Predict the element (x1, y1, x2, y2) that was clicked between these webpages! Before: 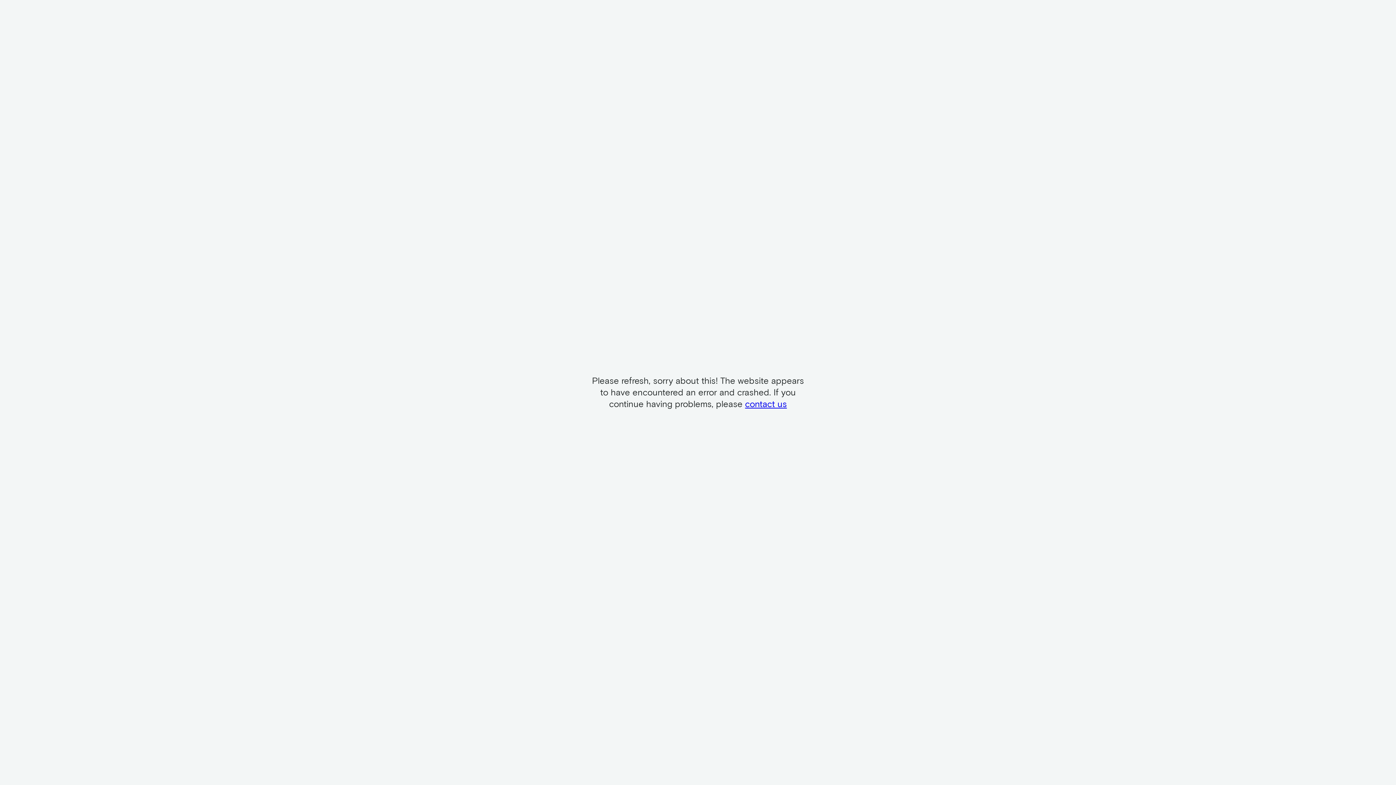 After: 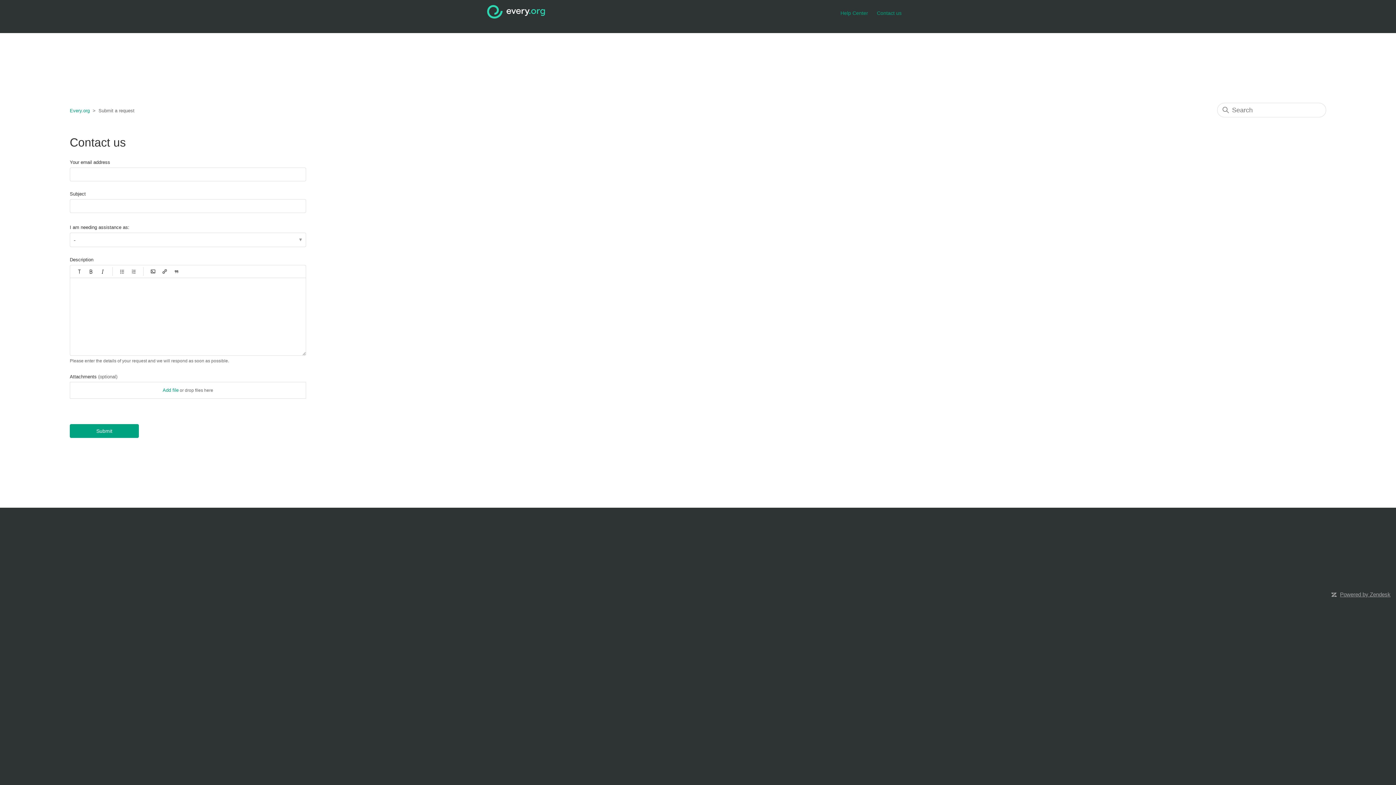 Action: bbox: (745, 398, 787, 409) label: contact us